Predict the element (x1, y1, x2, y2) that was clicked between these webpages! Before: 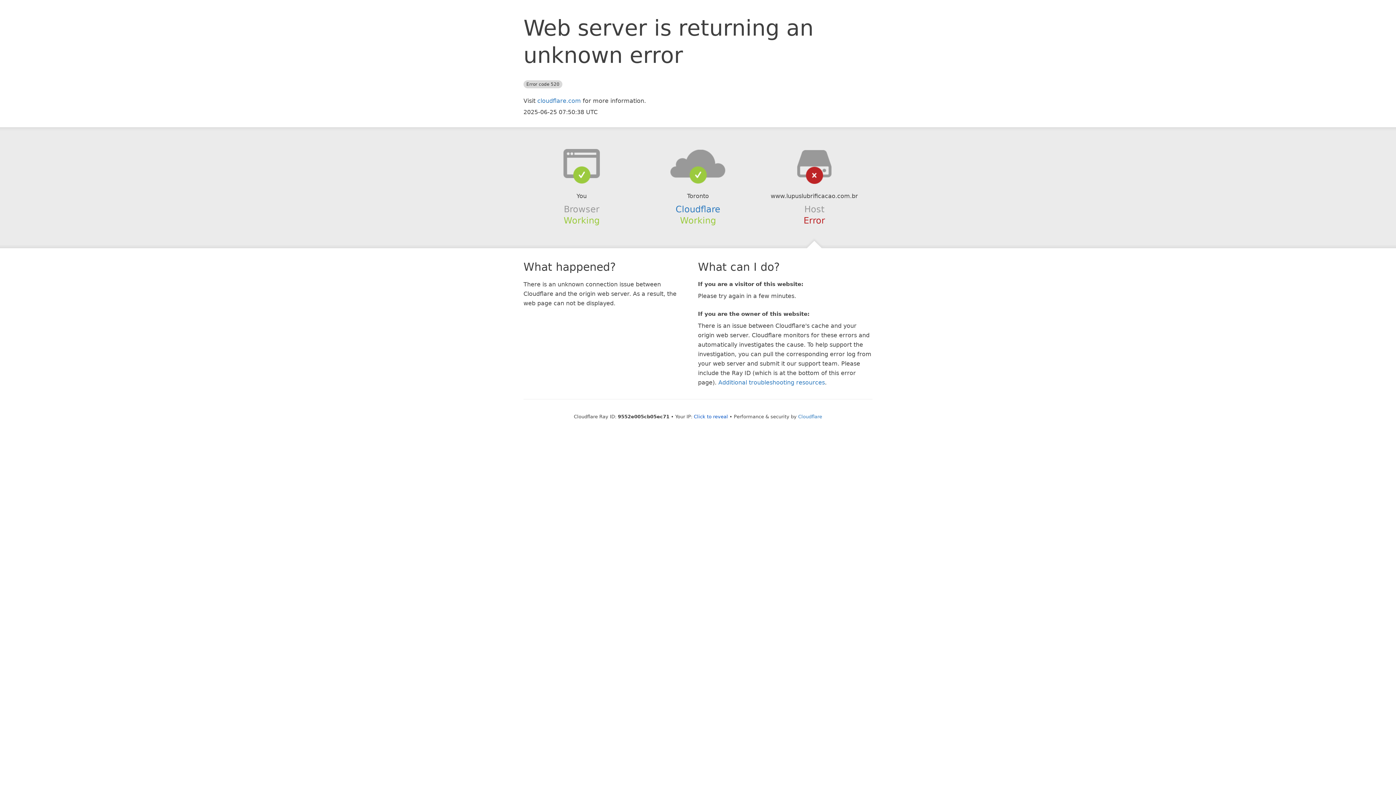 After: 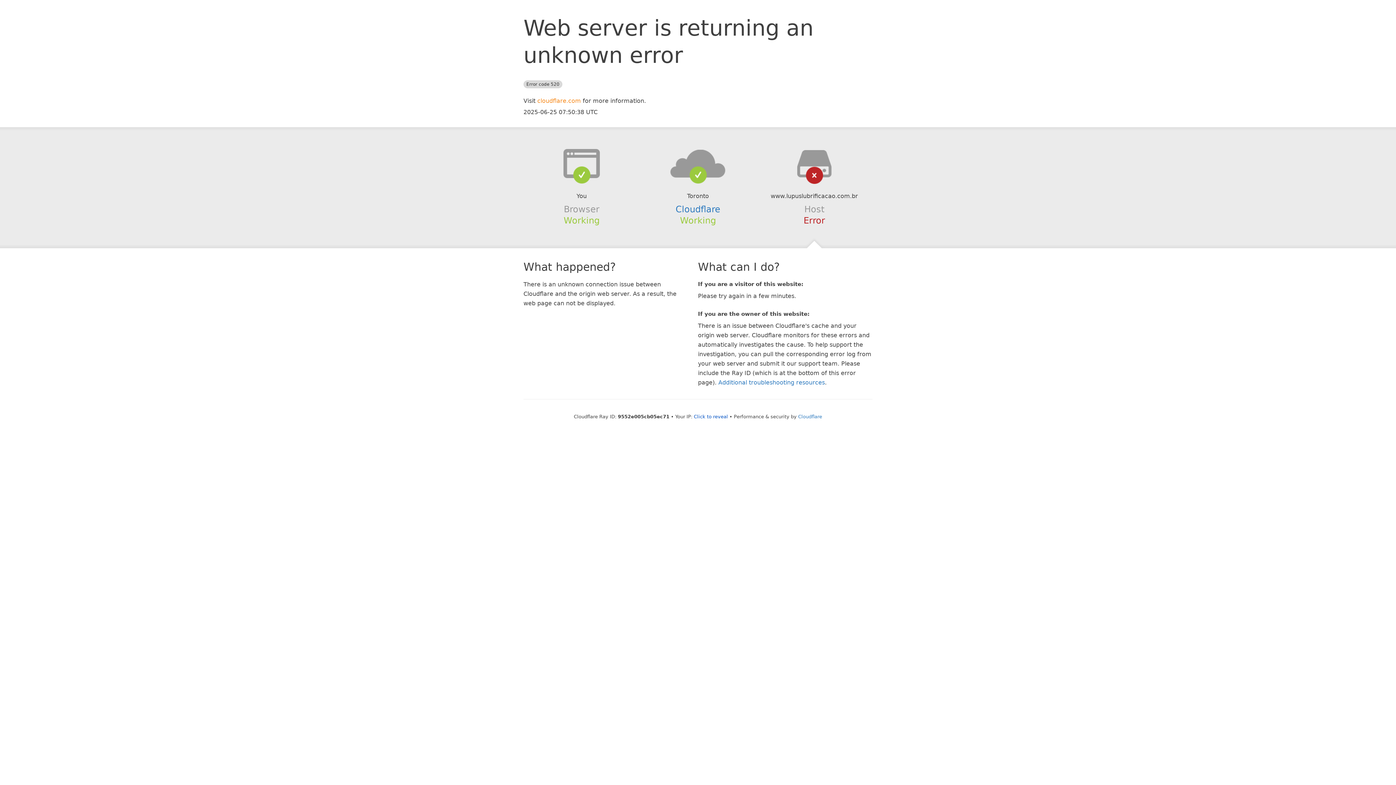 Action: bbox: (537, 97, 581, 104) label: cloudflare.com